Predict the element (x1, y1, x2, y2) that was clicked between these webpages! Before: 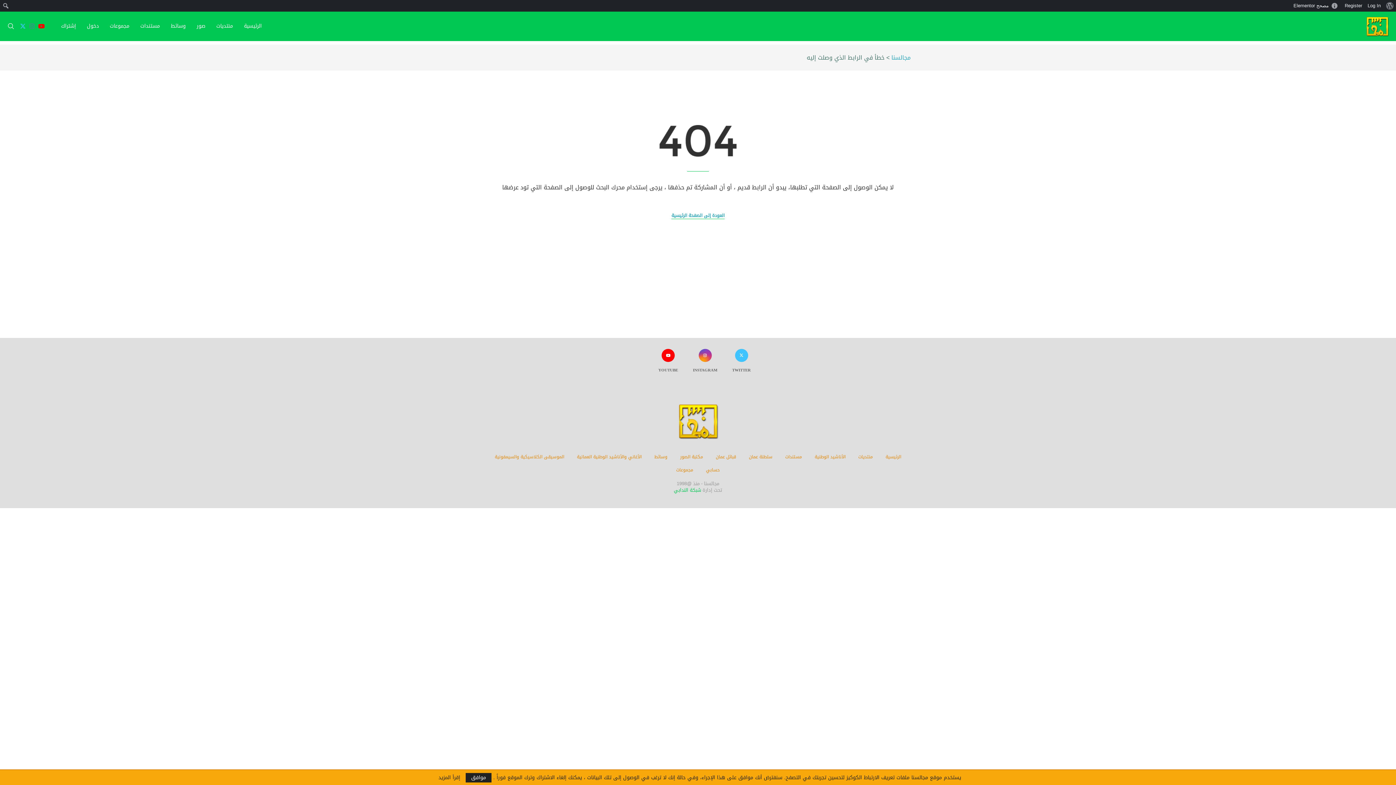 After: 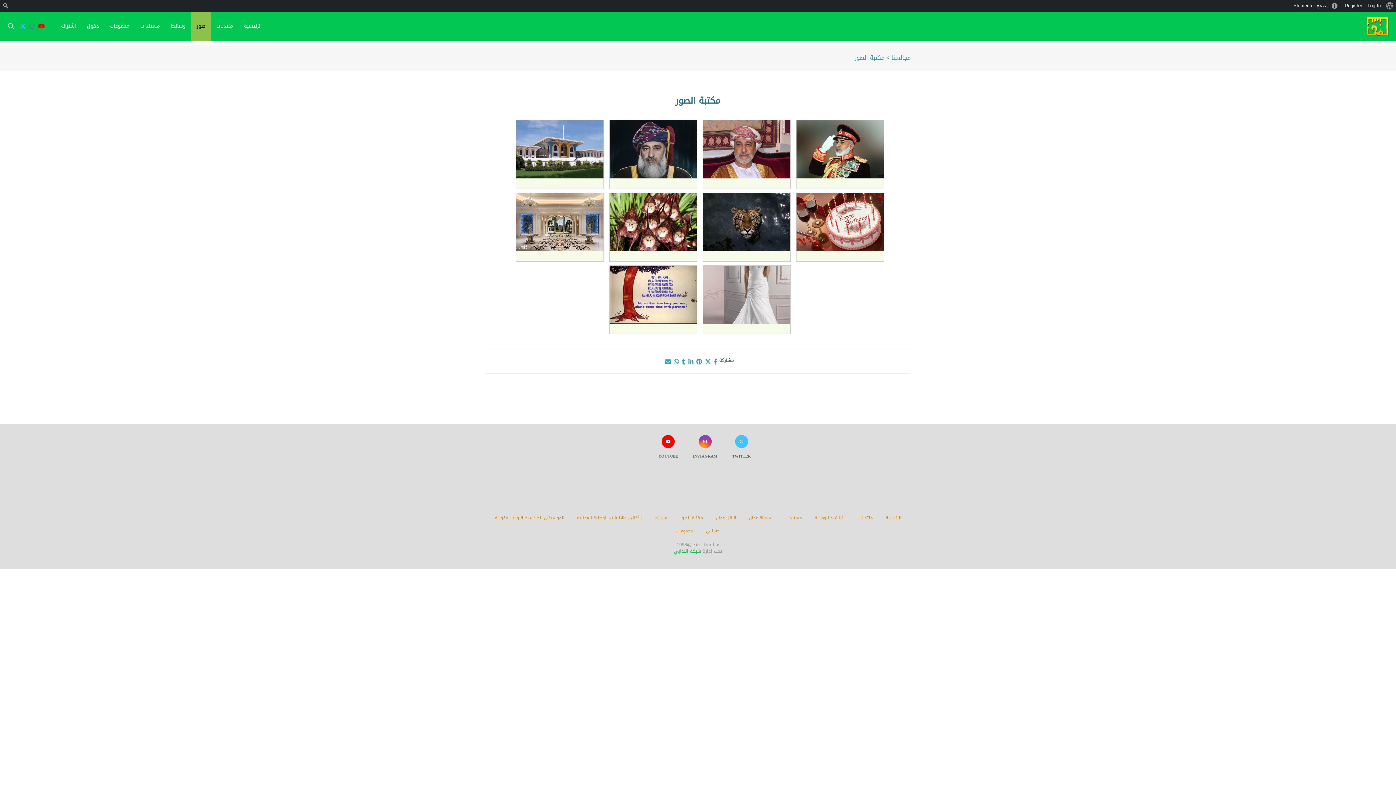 Action: bbox: (680, 453, 703, 461) label: مكتبة الصور